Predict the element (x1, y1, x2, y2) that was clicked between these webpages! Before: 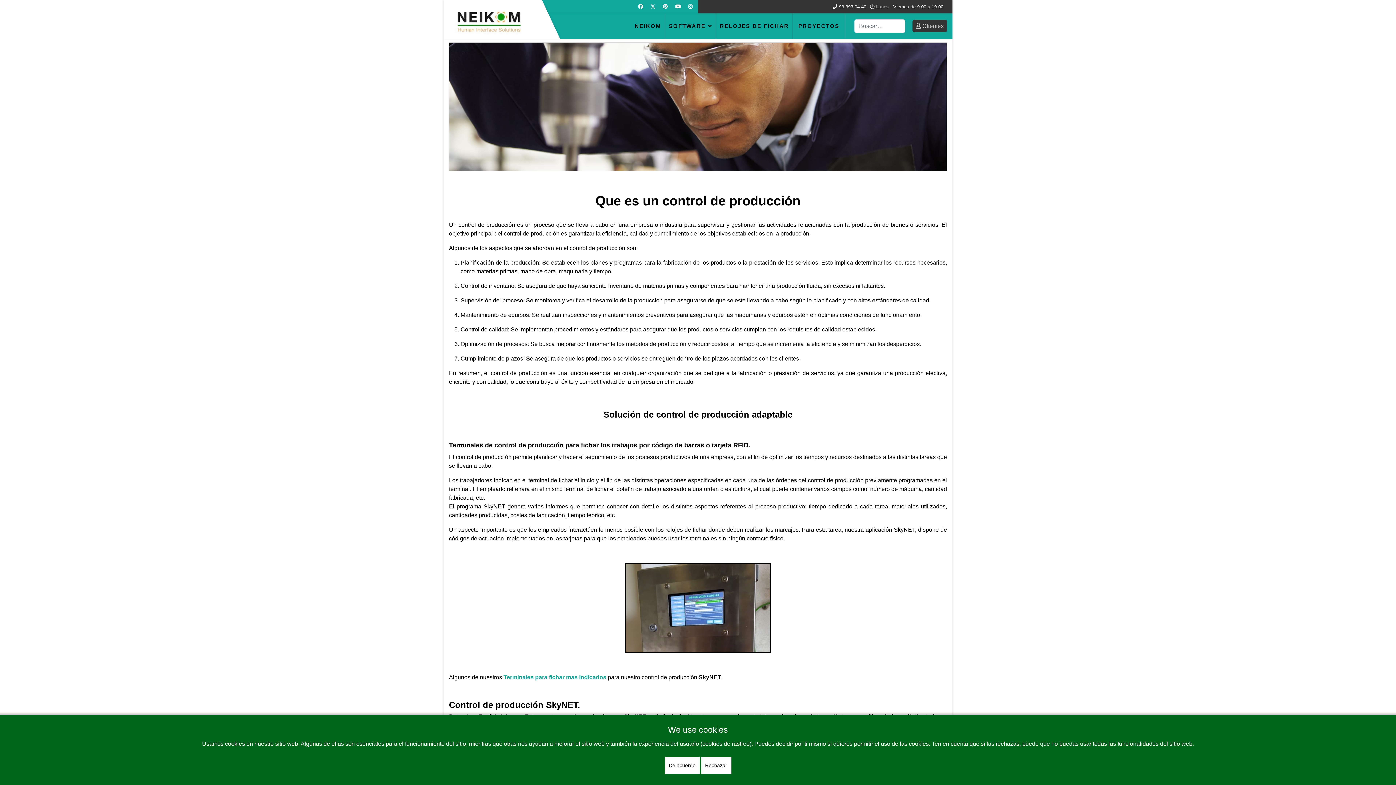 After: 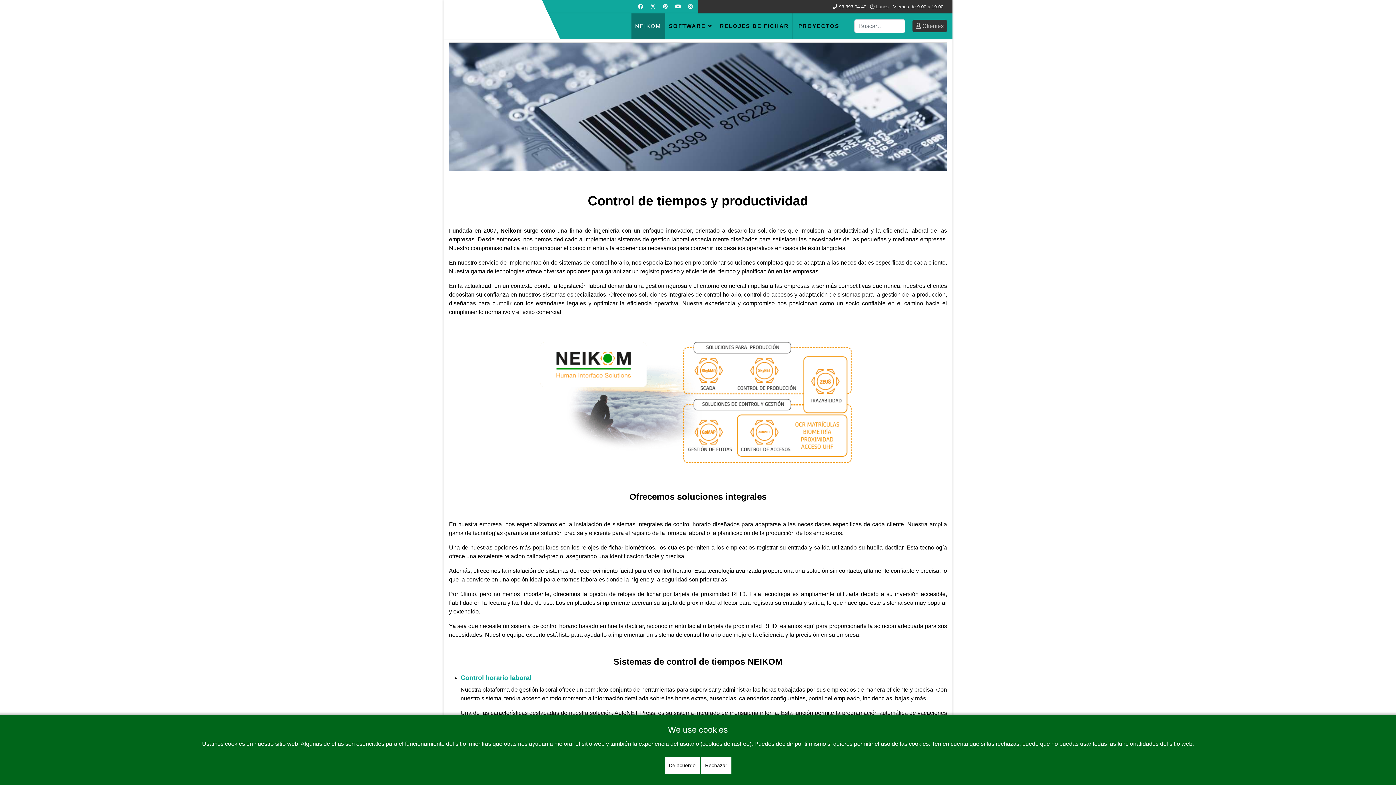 Action: bbox: (449, 13, 531, 38)